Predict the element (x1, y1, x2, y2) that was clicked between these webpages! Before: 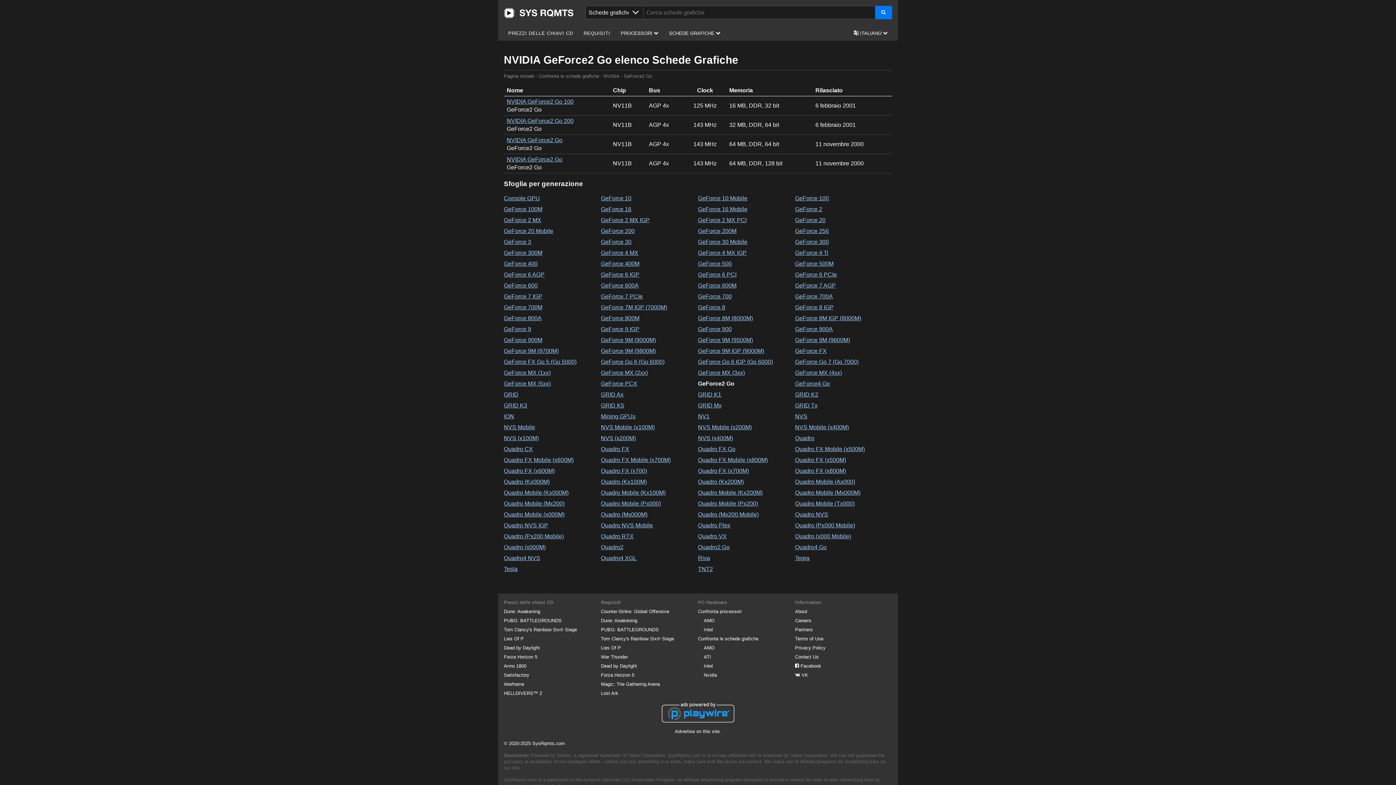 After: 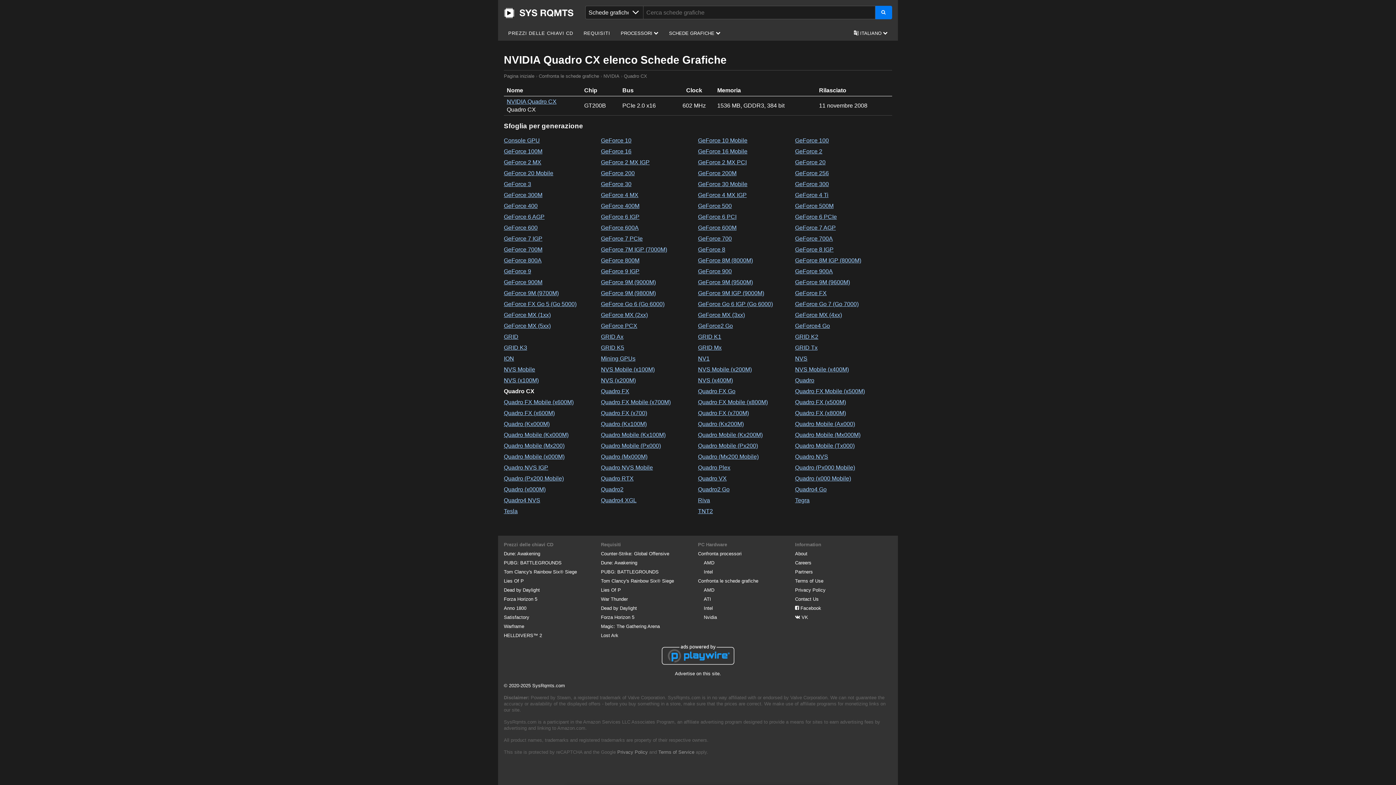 Action: label: Quadro CX bbox: (504, 446, 533, 452)